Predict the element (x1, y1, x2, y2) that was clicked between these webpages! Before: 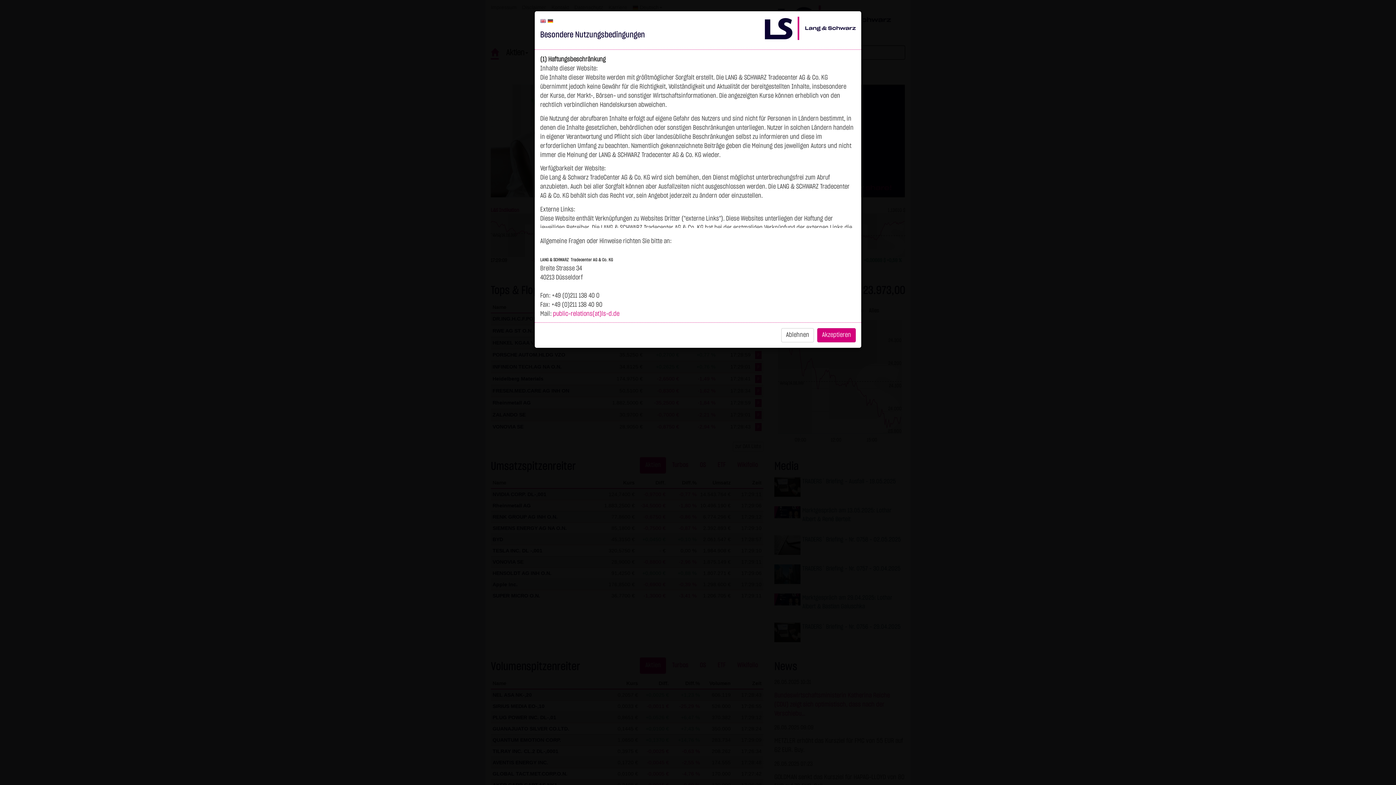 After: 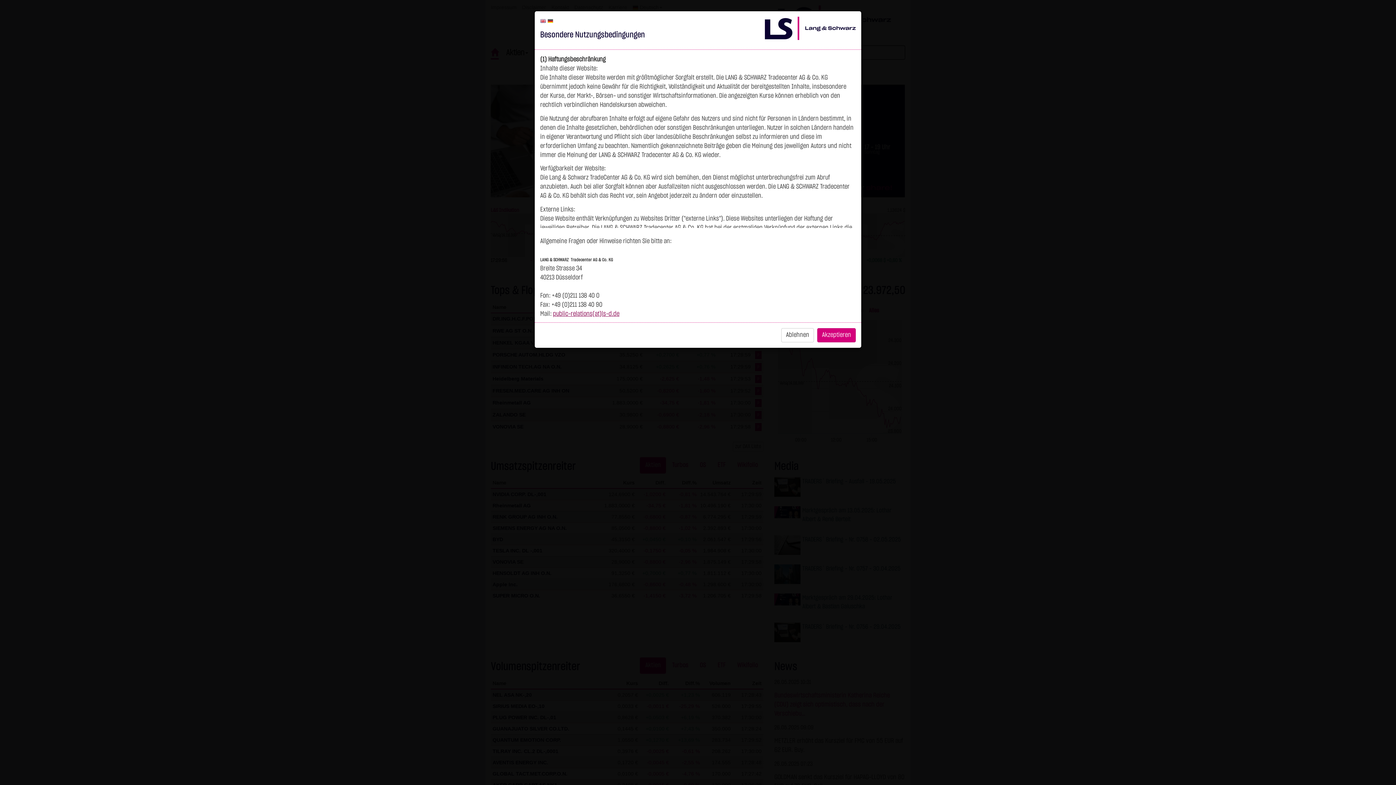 Action: bbox: (553, 310, 619, 317) label: public-relations(at)ls-d.de